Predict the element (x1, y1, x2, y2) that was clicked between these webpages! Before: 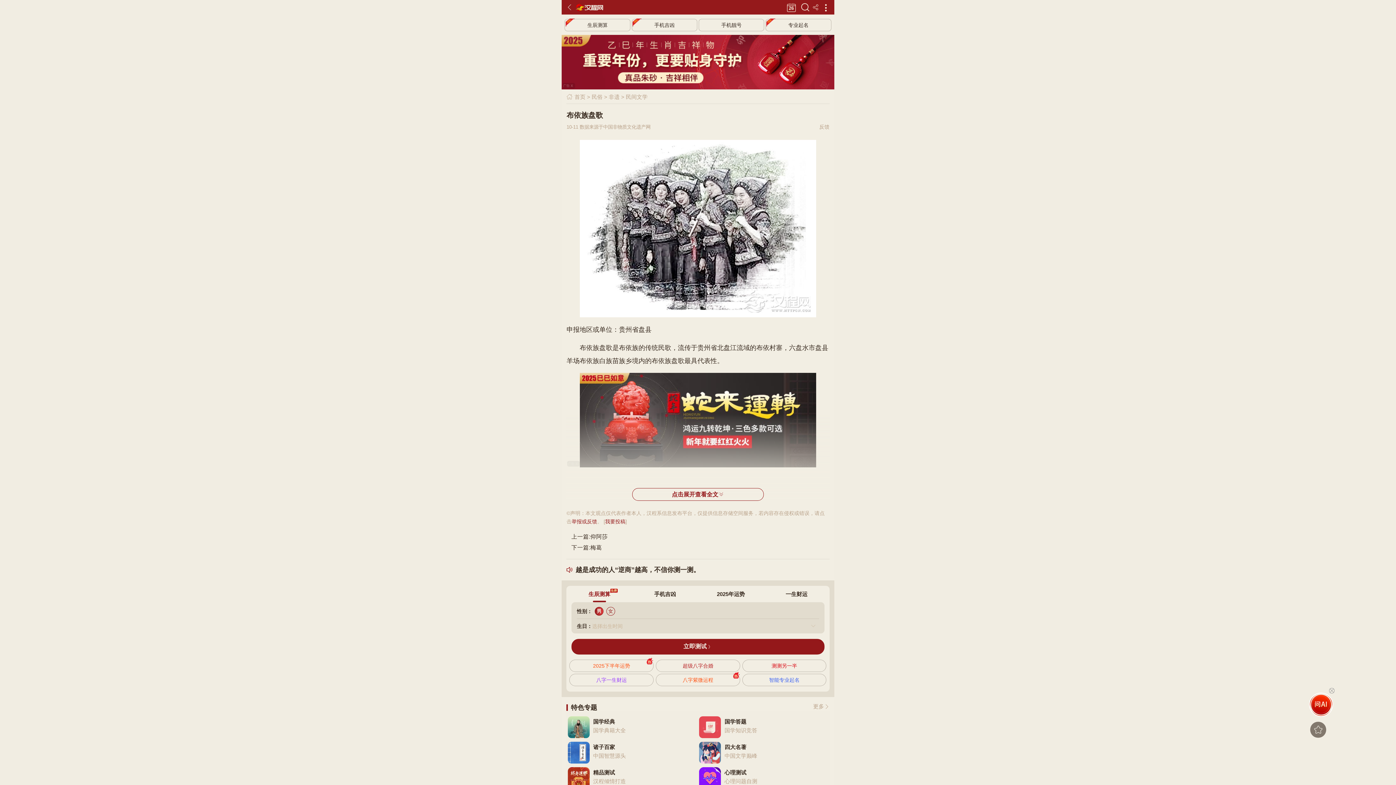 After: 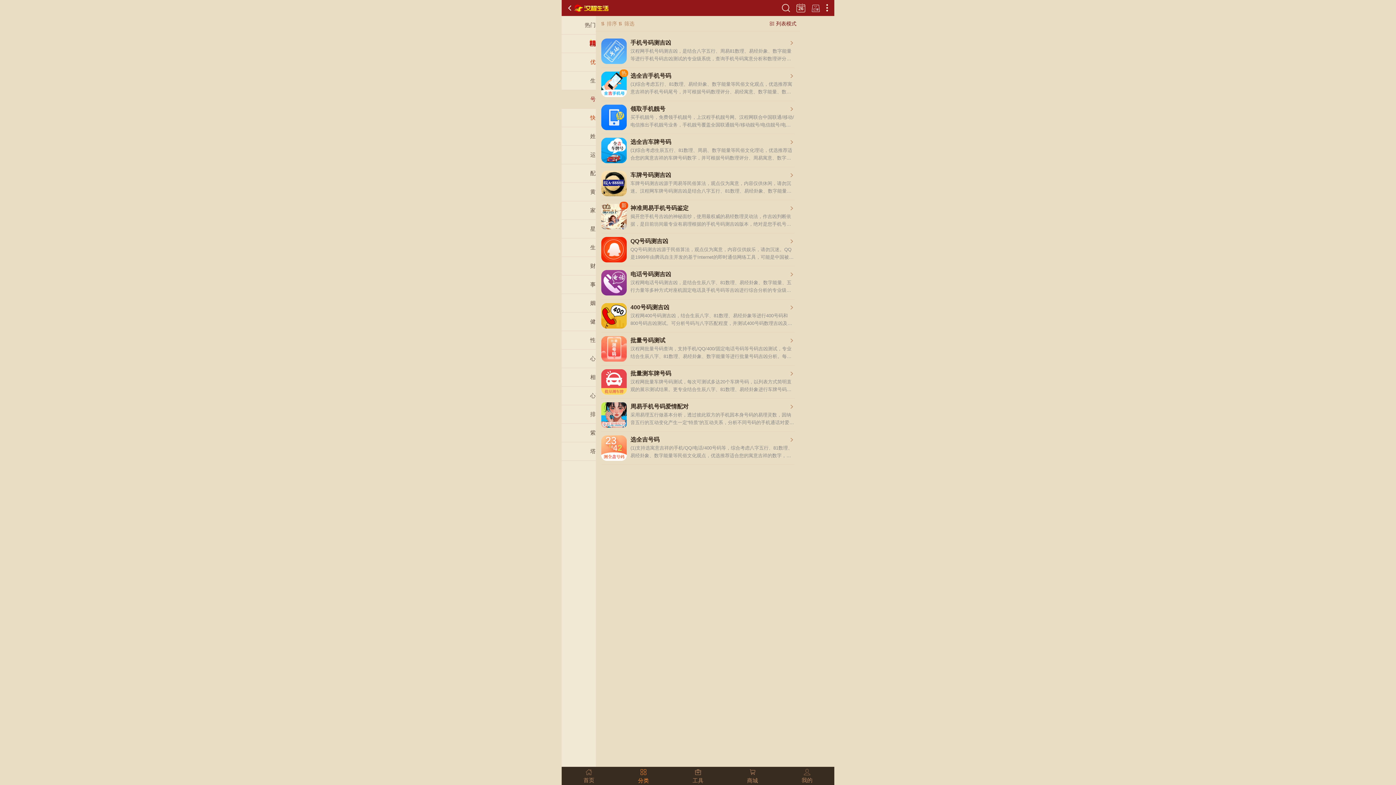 Action: label: 手机吉凶 bbox: (631, 18, 697, 31)